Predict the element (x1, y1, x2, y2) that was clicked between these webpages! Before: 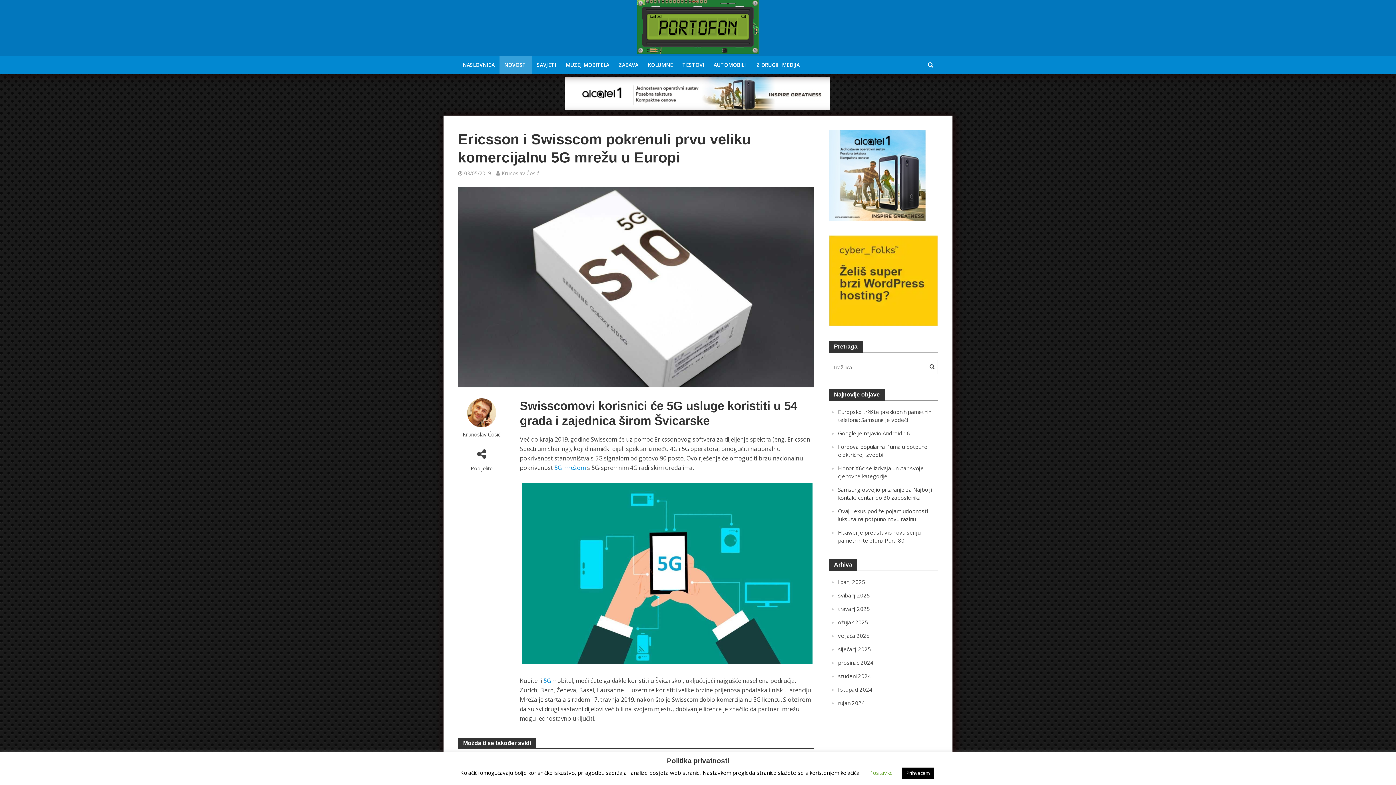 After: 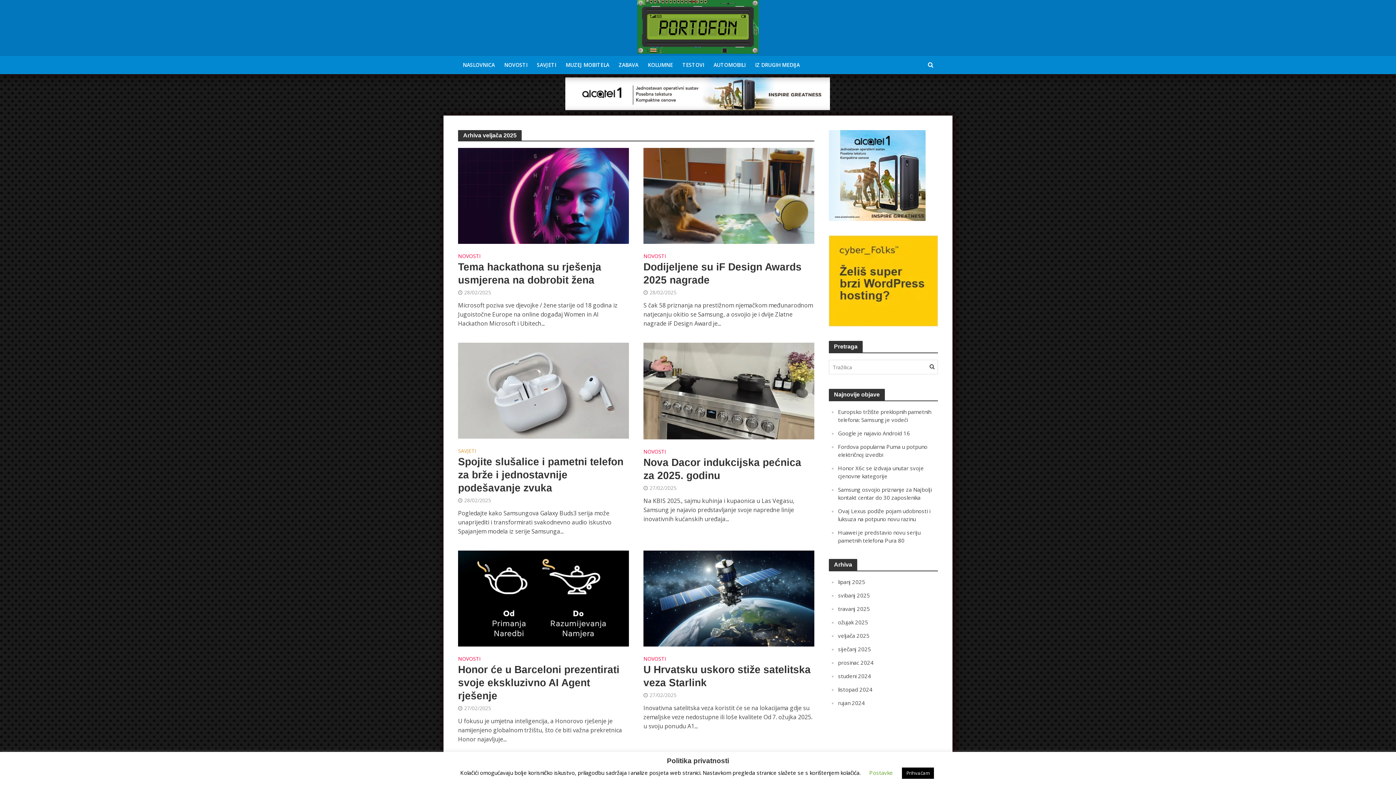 Action: bbox: (838, 632, 869, 639) label: veljača 2025